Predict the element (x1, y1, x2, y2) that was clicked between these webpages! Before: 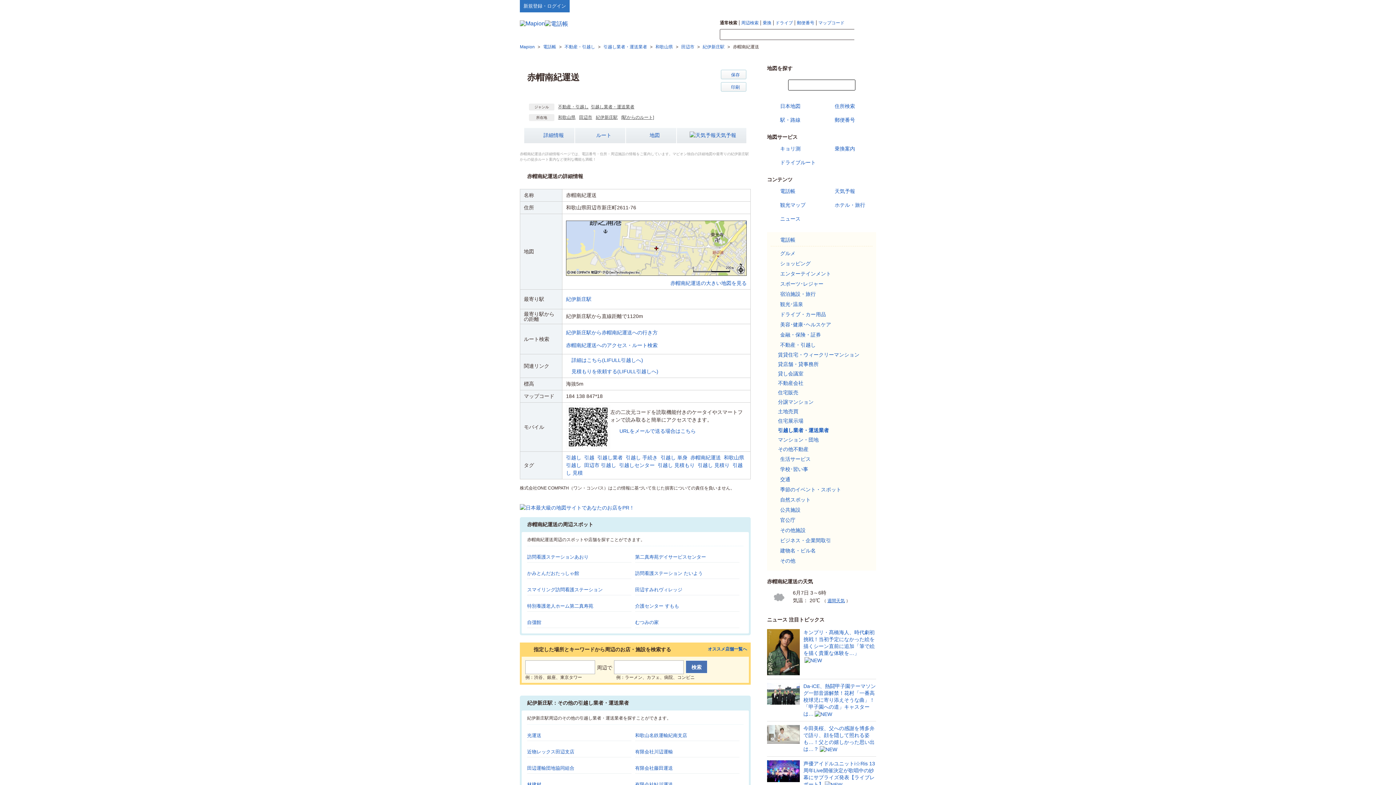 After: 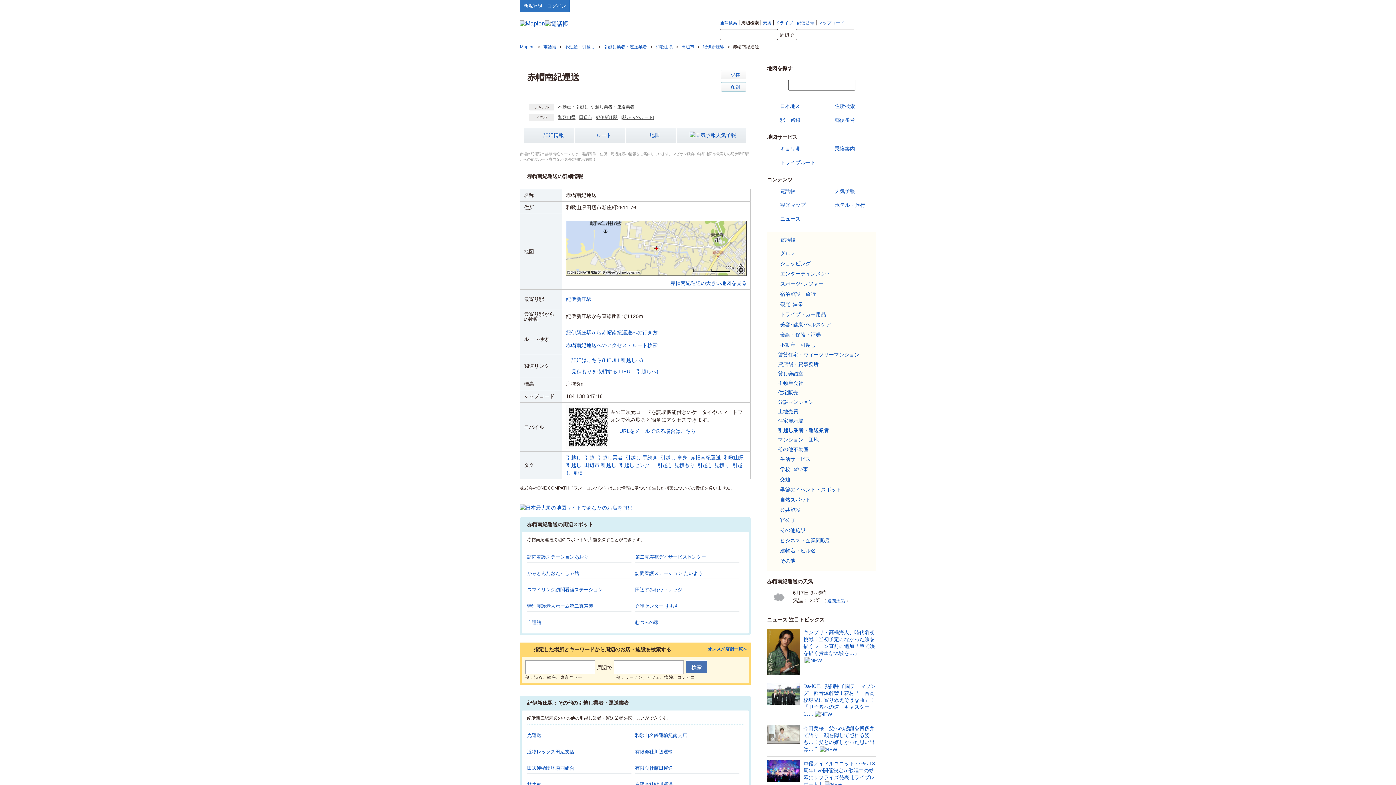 Action: label: 周辺検索 bbox: (741, 20, 758, 25)